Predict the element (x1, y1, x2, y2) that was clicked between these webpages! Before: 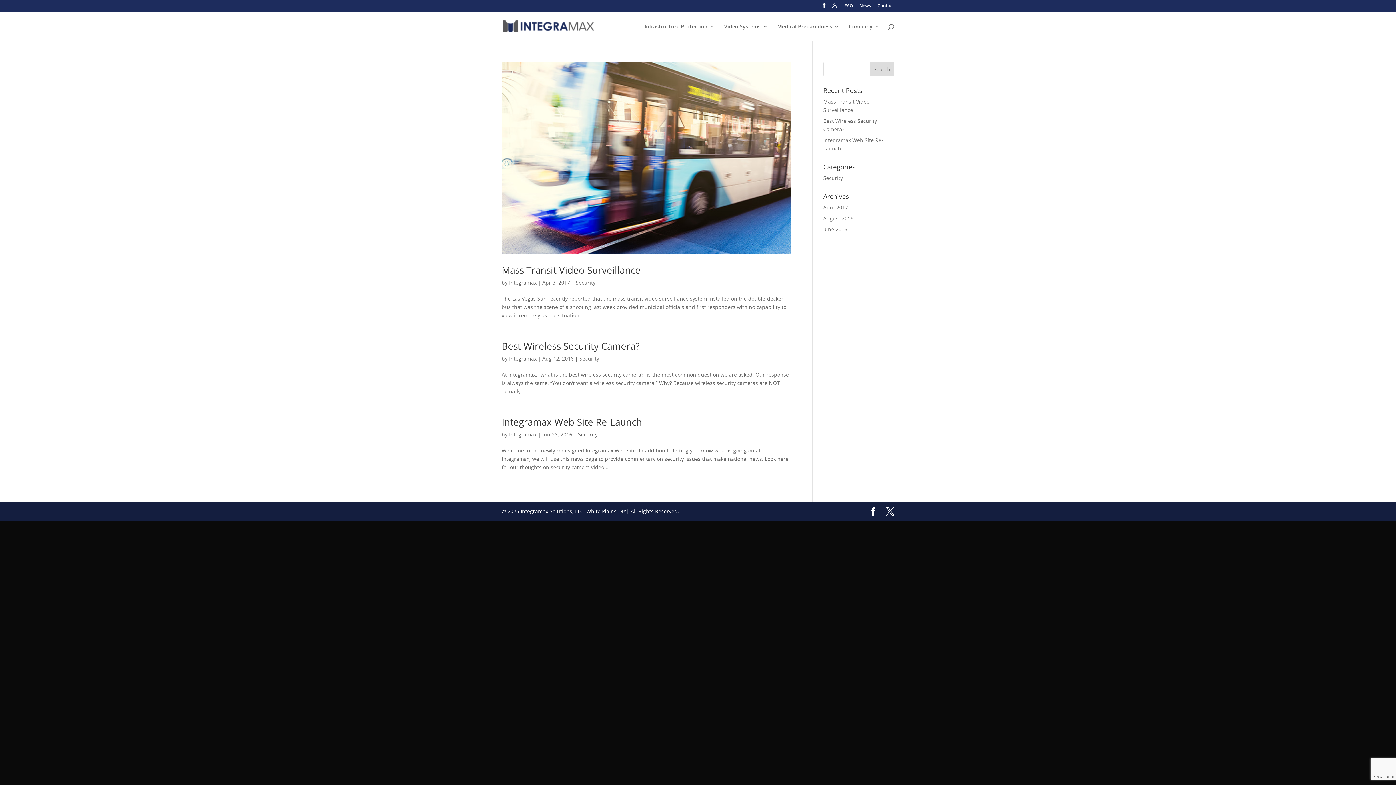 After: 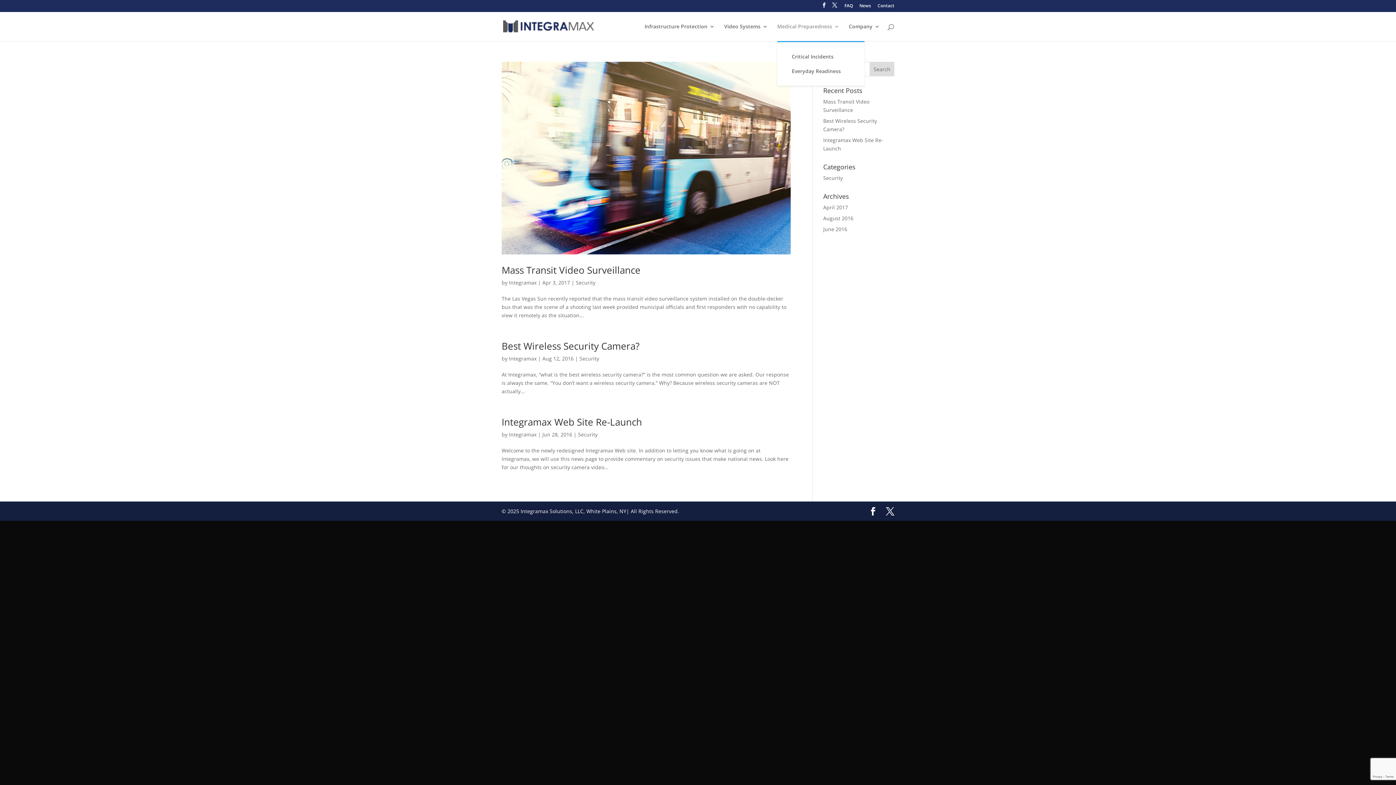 Action: label: Medical Preparedness bbox: (777, 23, 839, 40)